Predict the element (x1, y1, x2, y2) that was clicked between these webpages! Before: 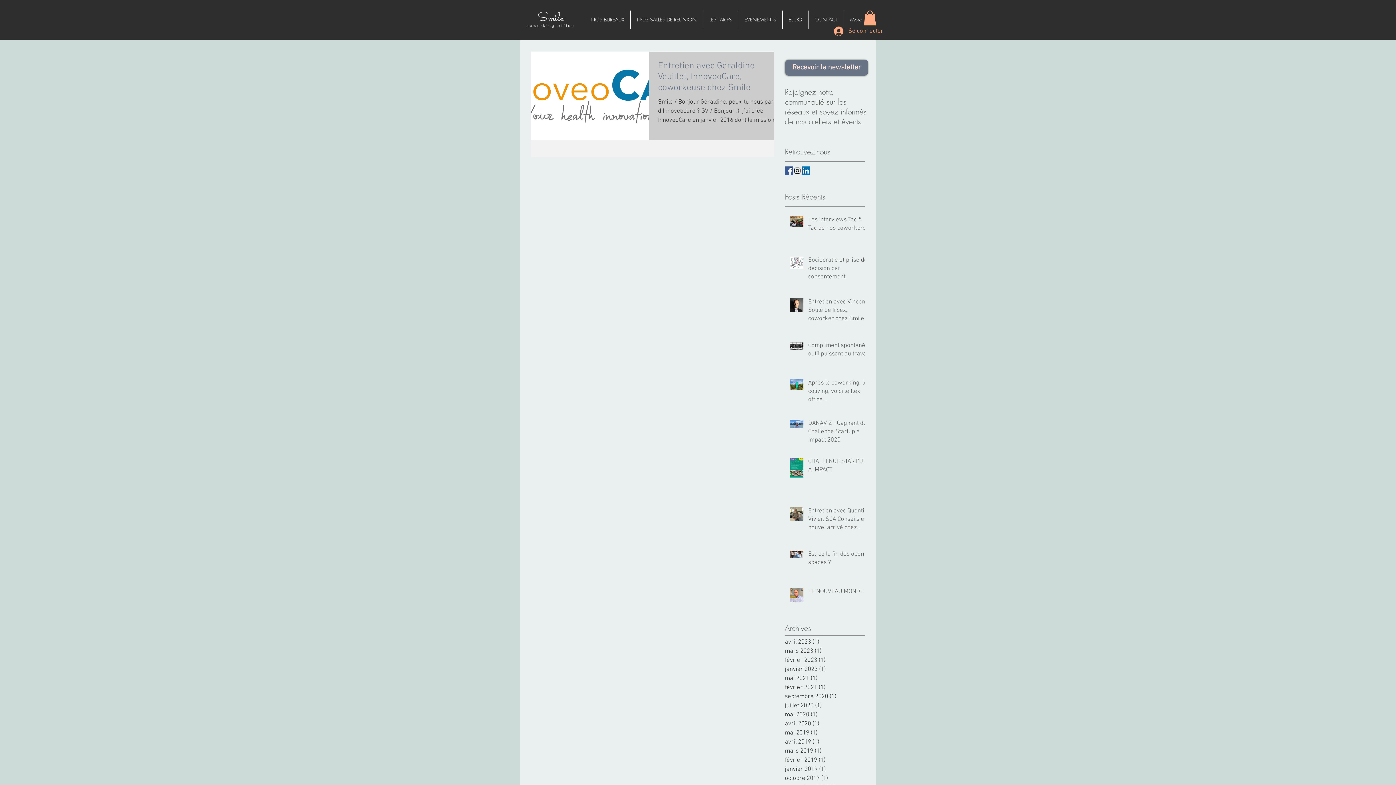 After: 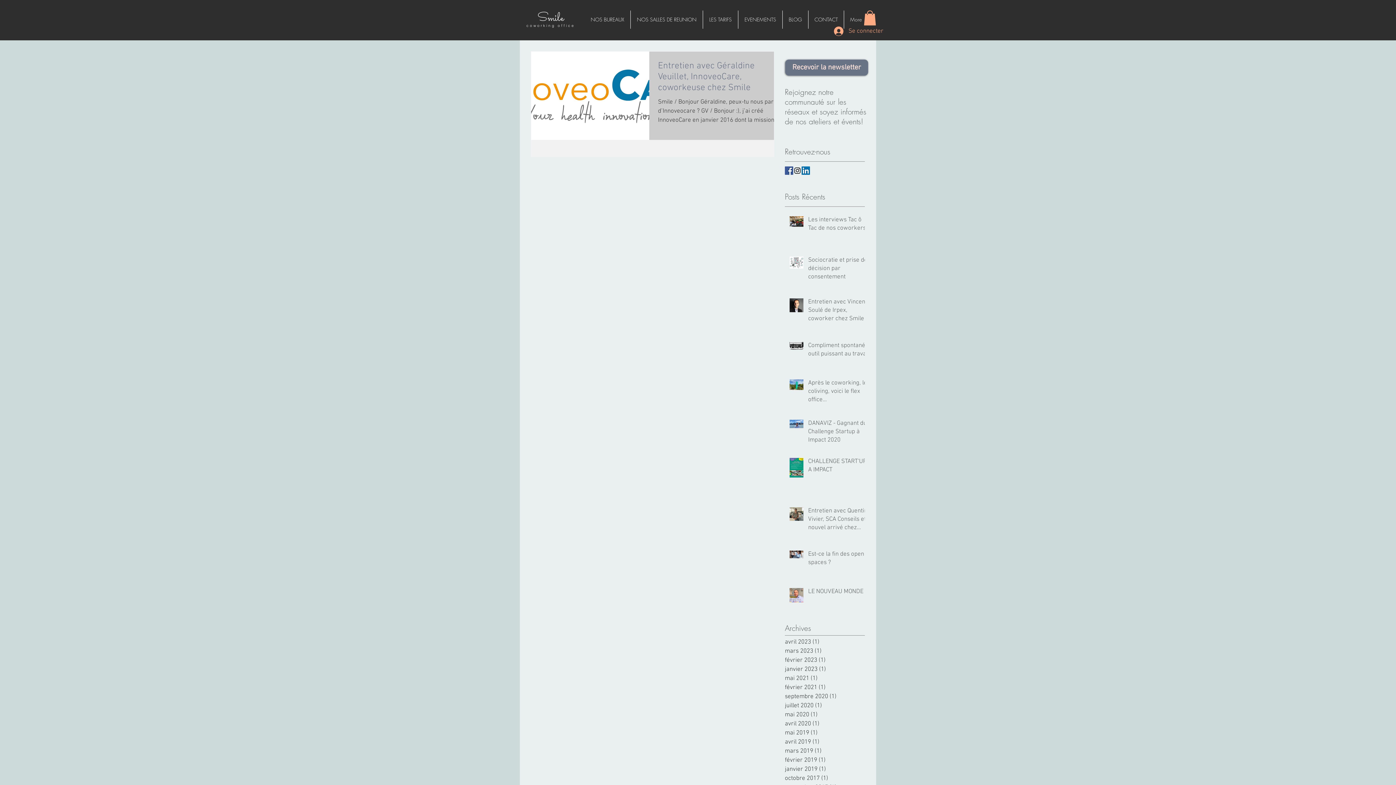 Action: bbox: (785, 166, 793, 174) label: Facebook Basic Square